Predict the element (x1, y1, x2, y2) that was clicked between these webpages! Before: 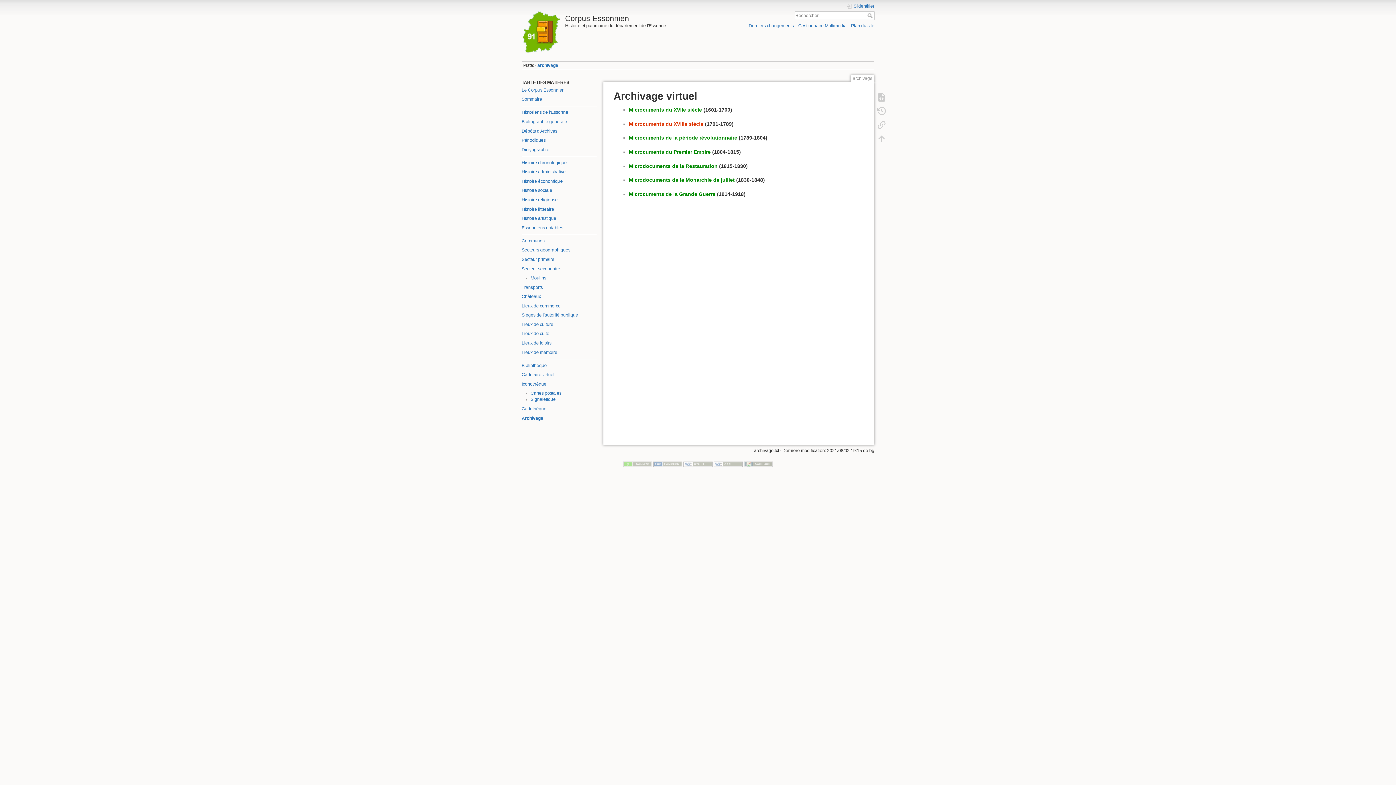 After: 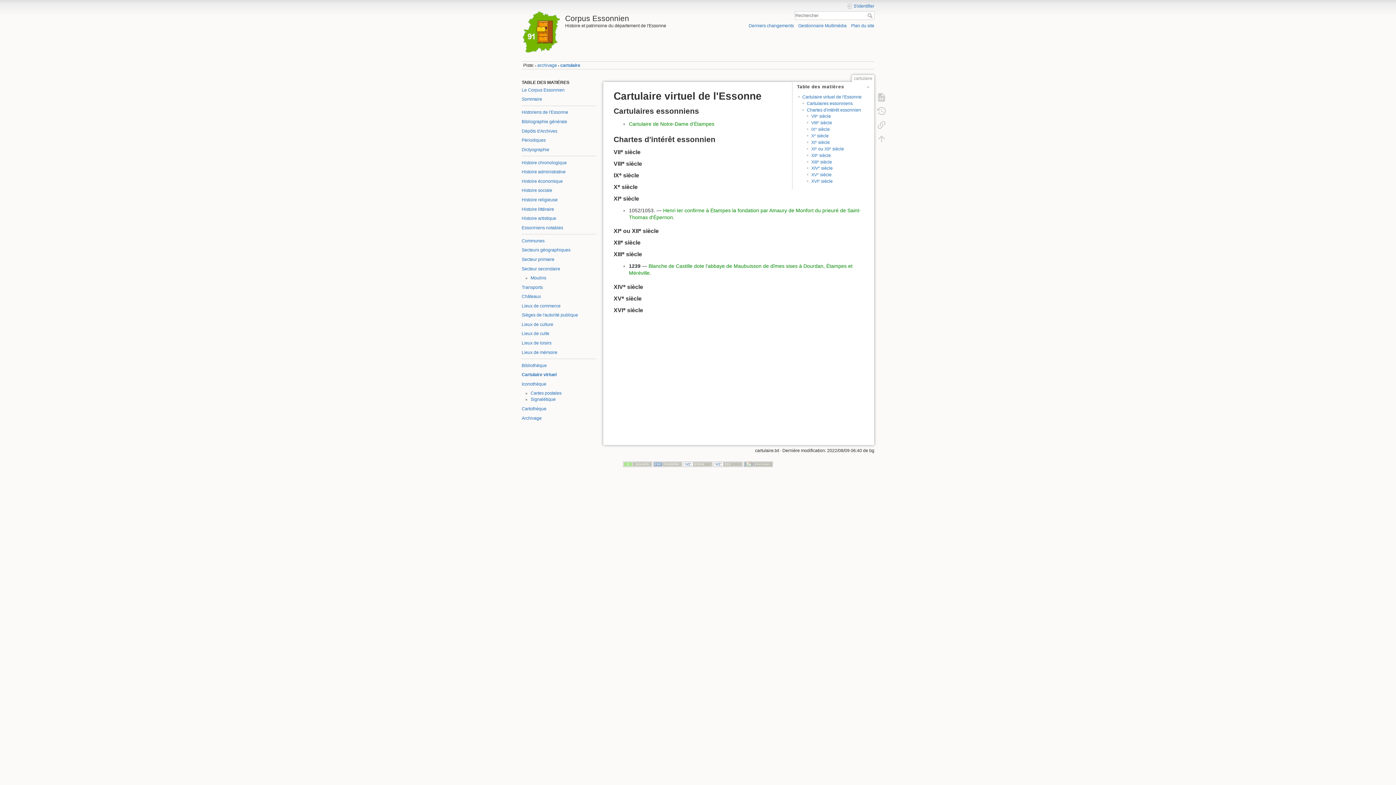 Action: bbox: (521, 372, 554, 377) label: Cartulaire virtuel